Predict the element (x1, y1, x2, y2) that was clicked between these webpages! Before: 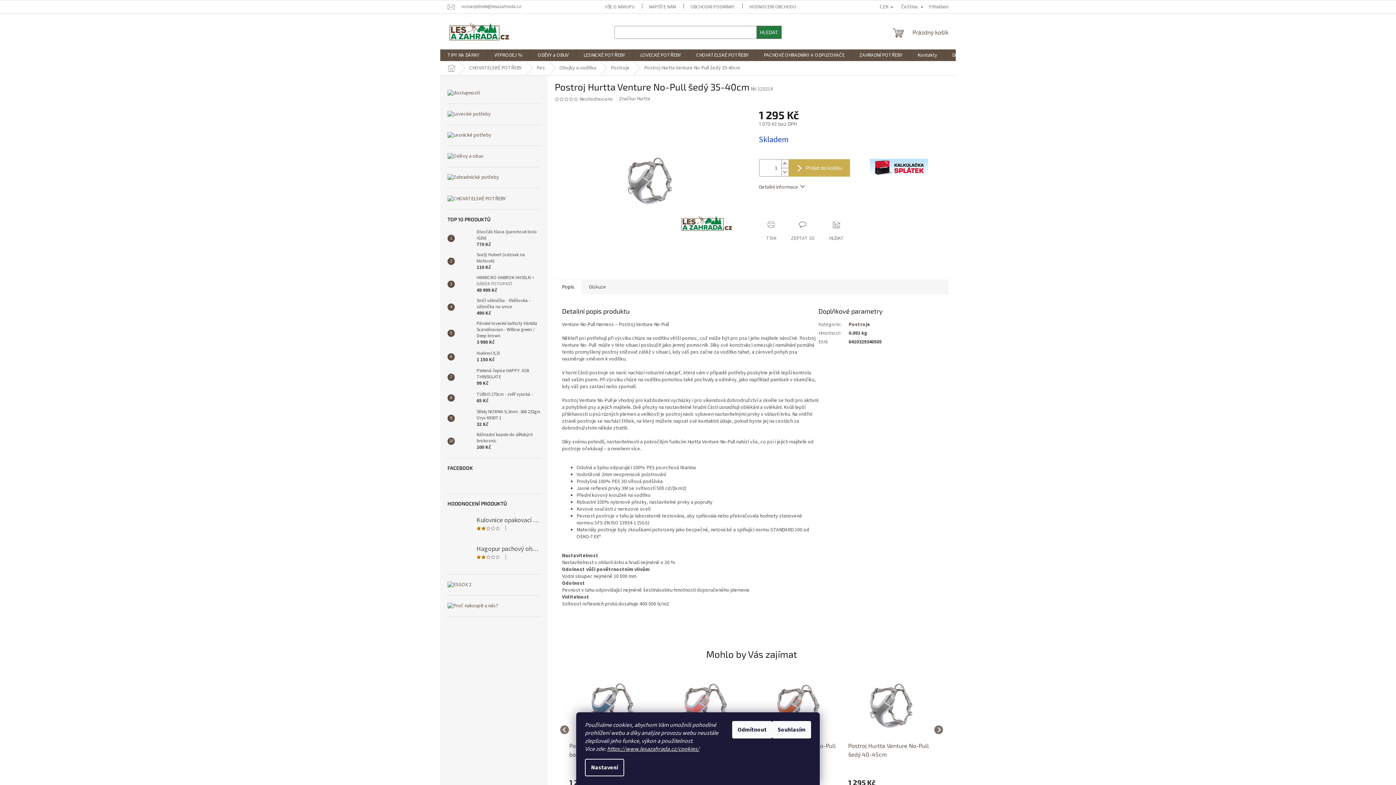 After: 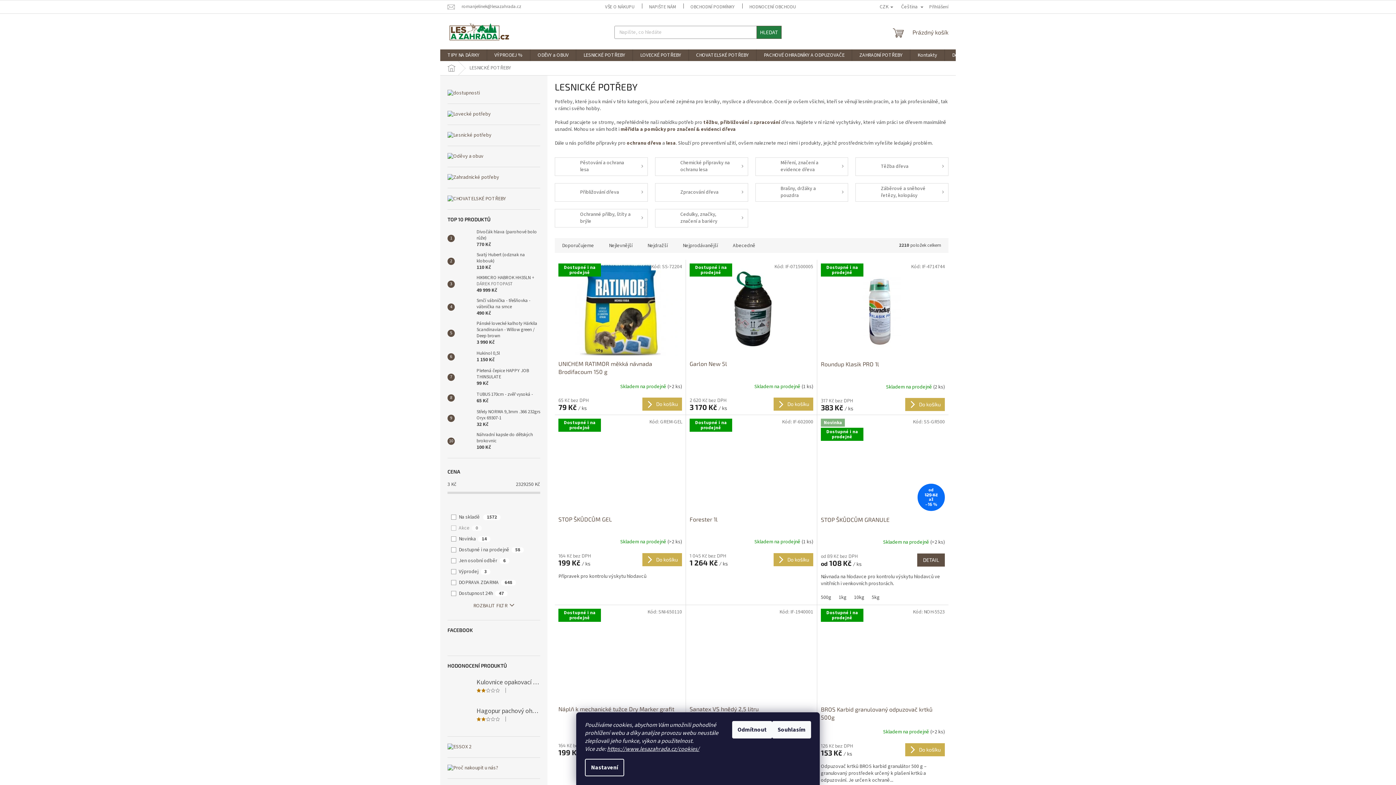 Action: bbox: (447, 132, 491, 139)